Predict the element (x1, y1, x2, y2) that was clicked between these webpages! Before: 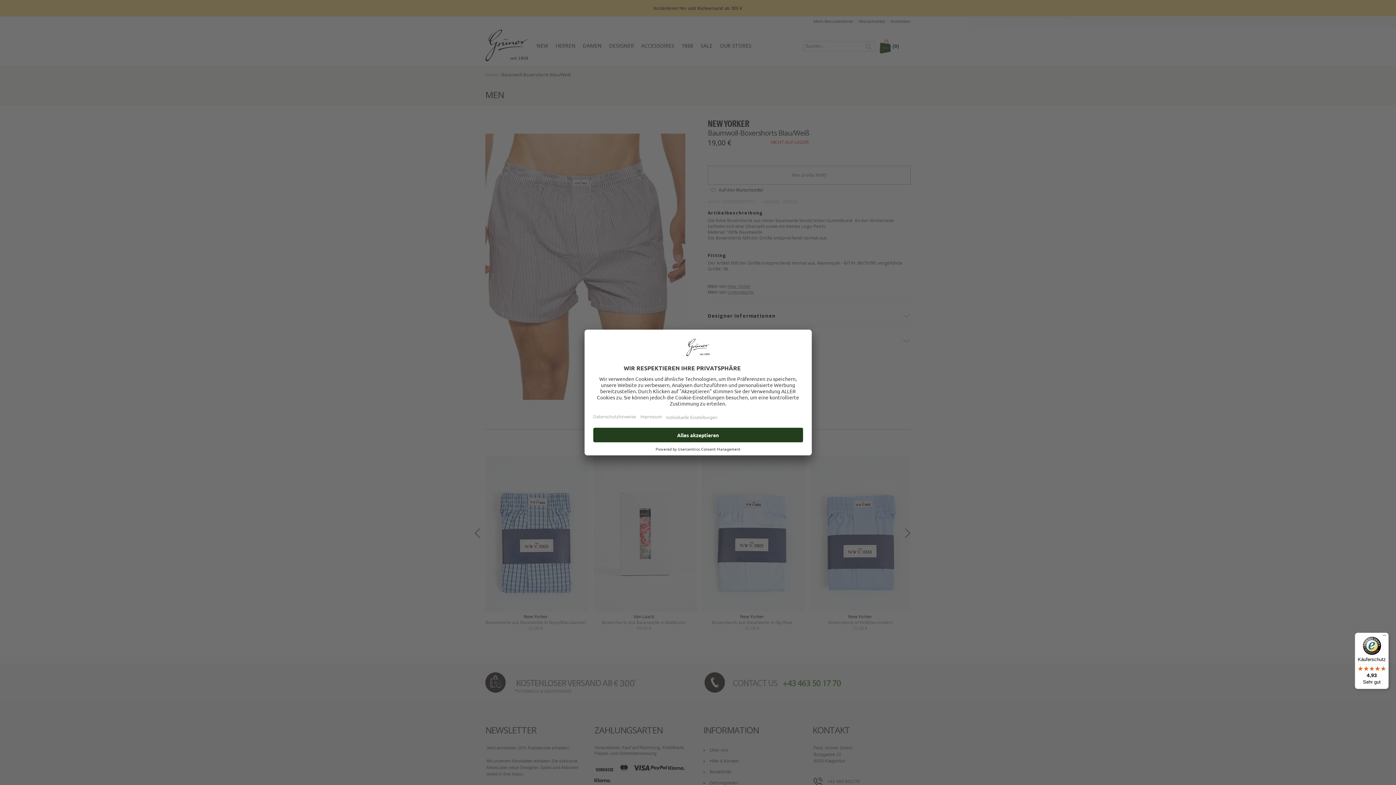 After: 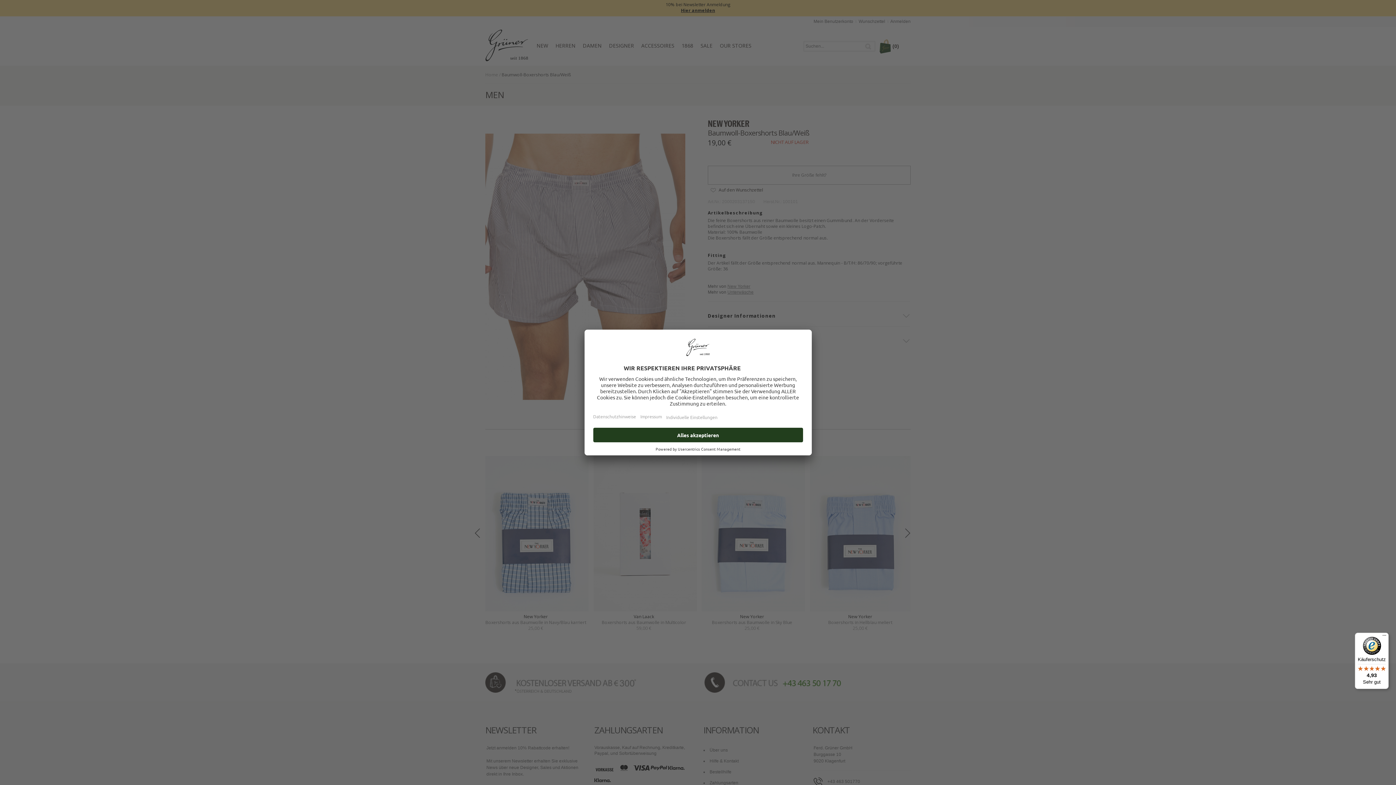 Action: bbox: (1355, 633, 1389, 689) label: Käuferschutz

4,93

Sehr gut